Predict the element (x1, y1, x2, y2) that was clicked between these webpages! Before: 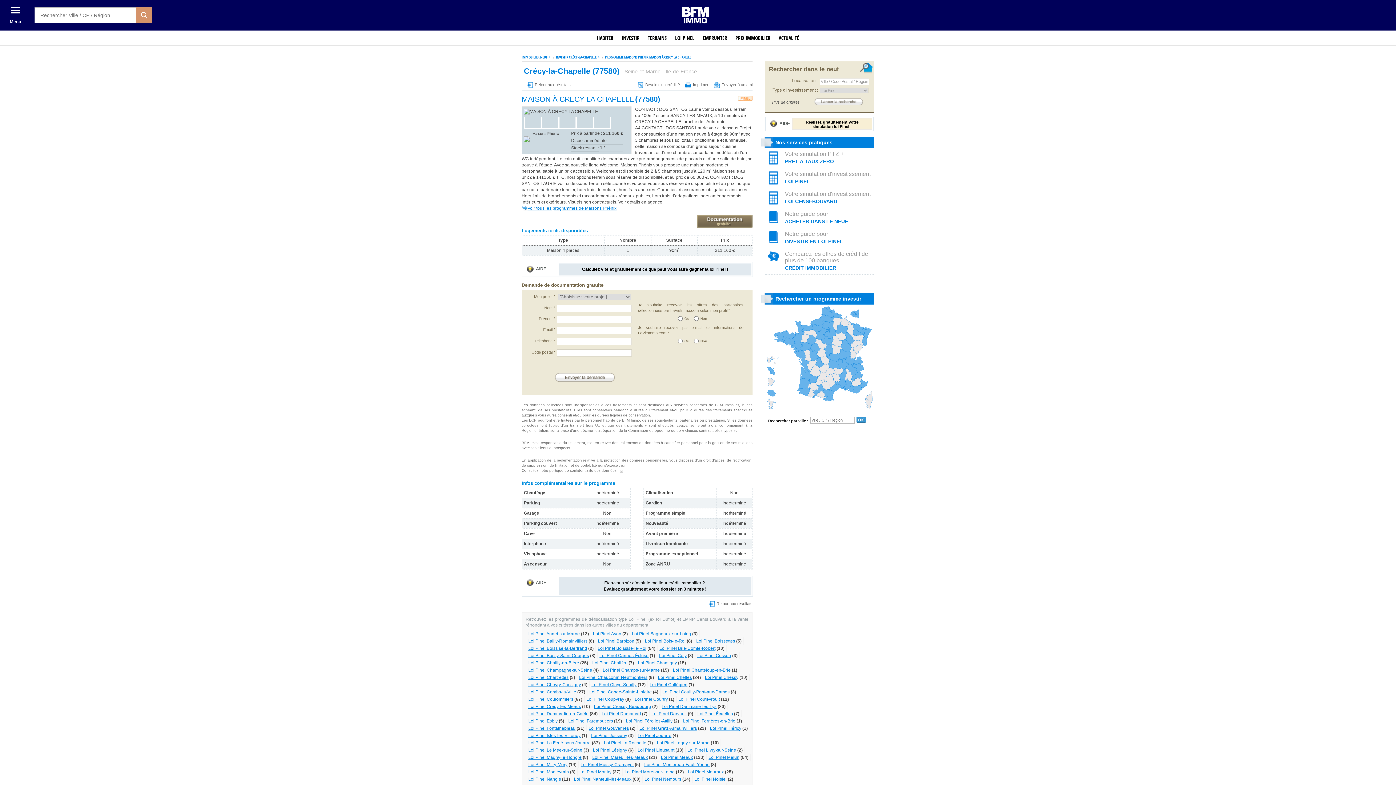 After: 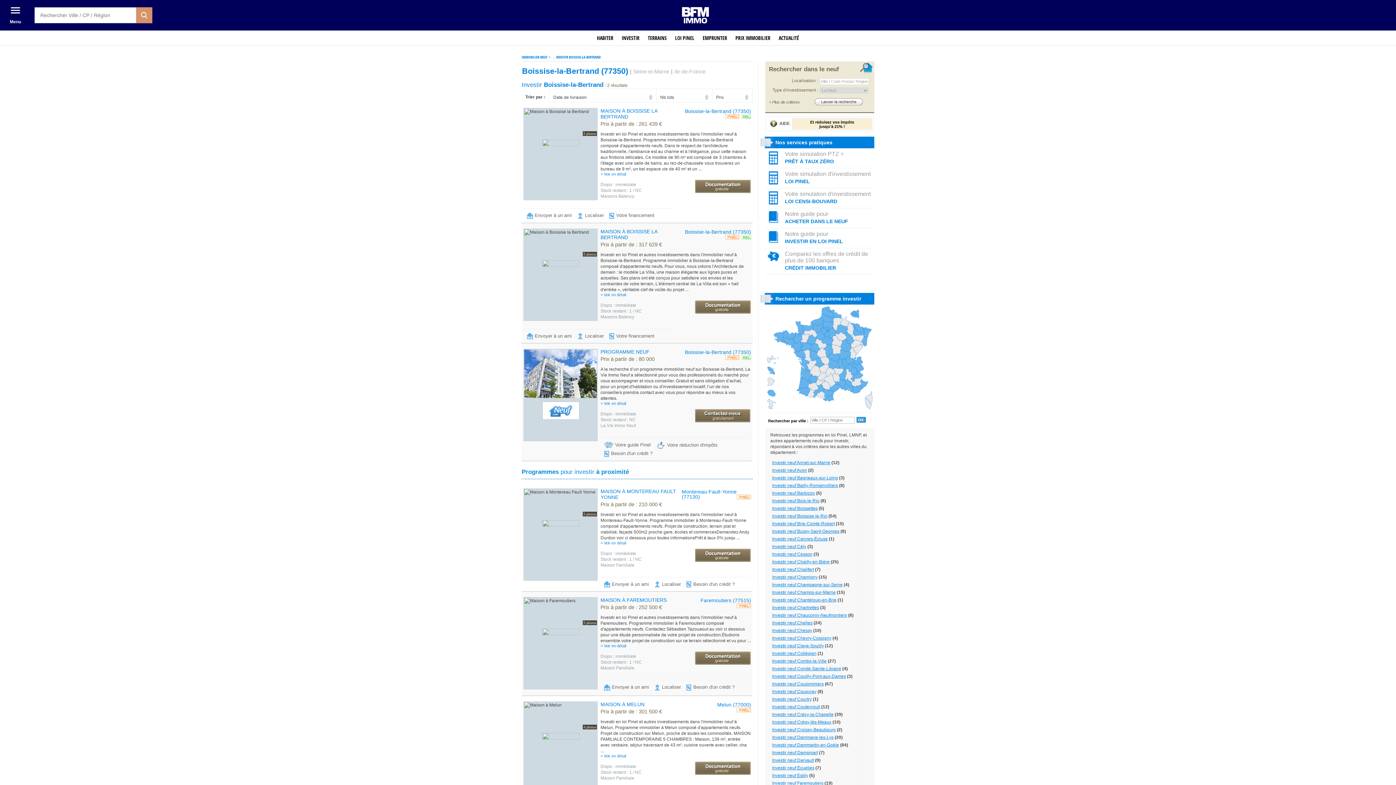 Action: label: Loi Pinel Boissise-la-Bertrand bbox: (528, 646, 587, 651)